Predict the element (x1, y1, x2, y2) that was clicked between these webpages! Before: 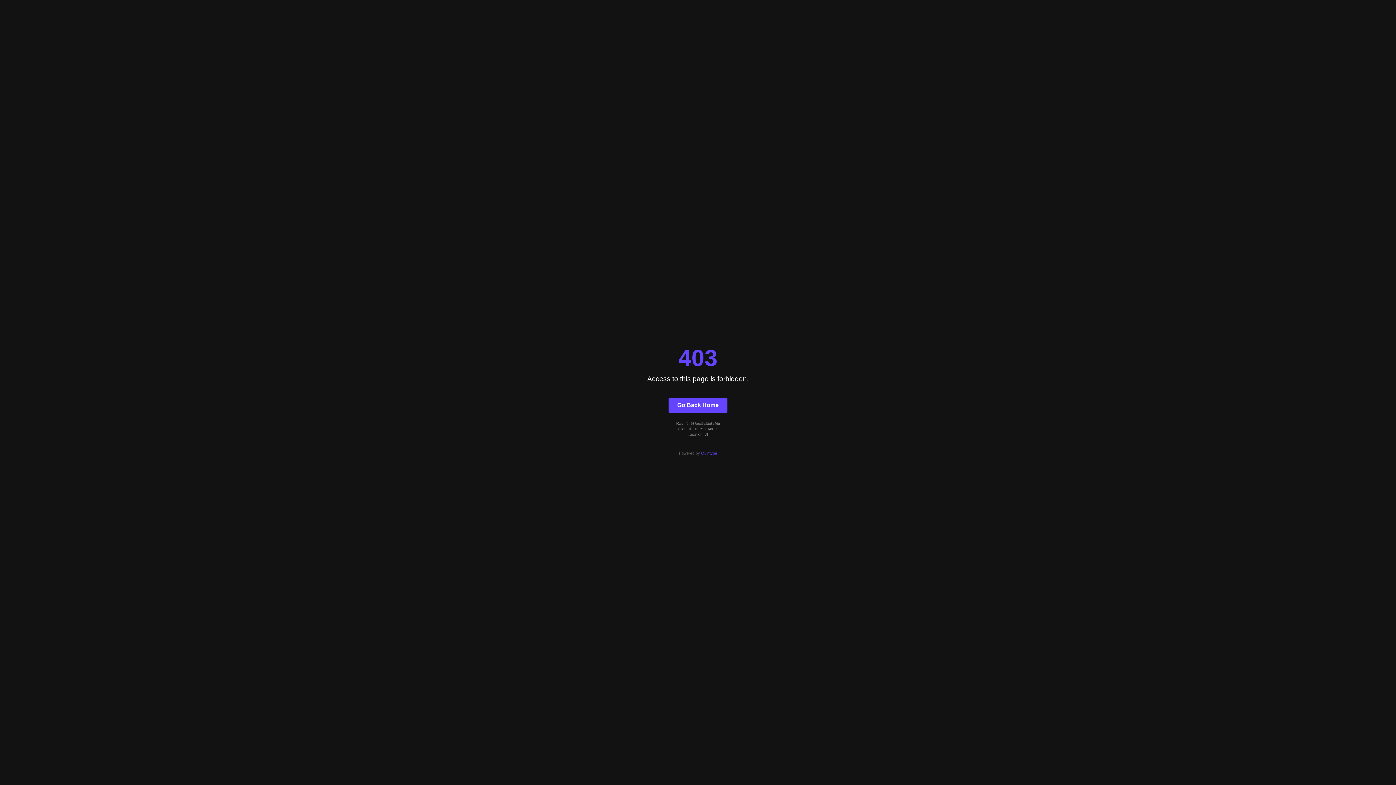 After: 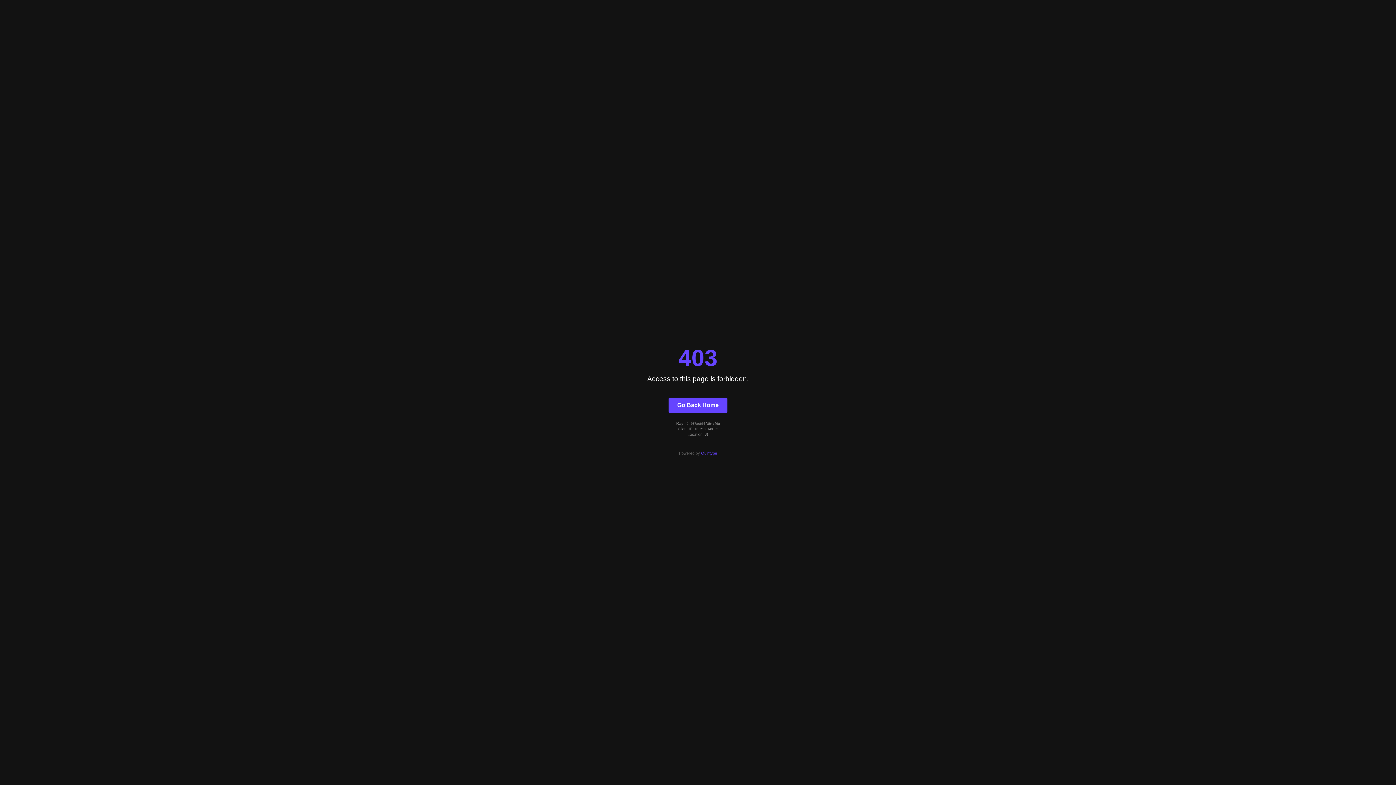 Action: label: Go Back Home bbox: (668, 397, 727, 412)